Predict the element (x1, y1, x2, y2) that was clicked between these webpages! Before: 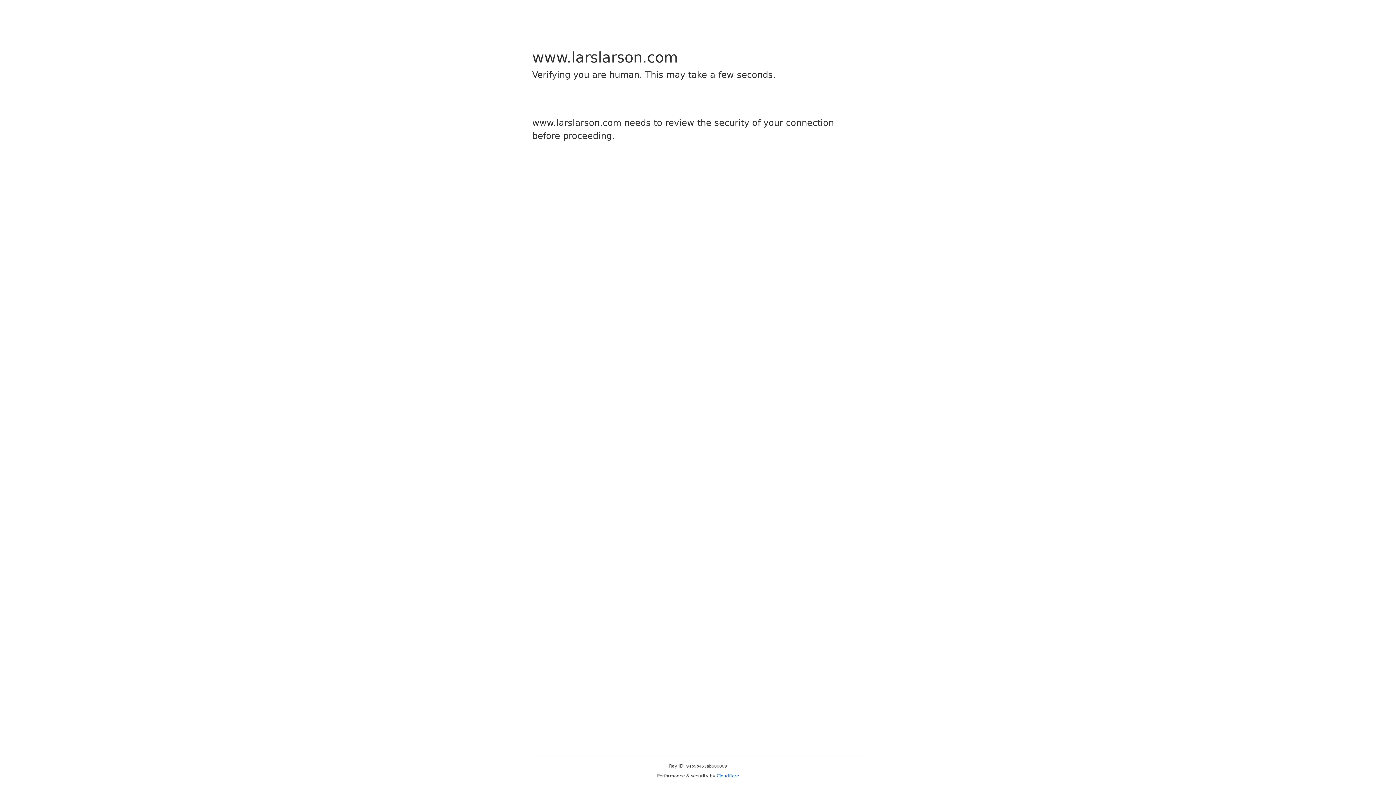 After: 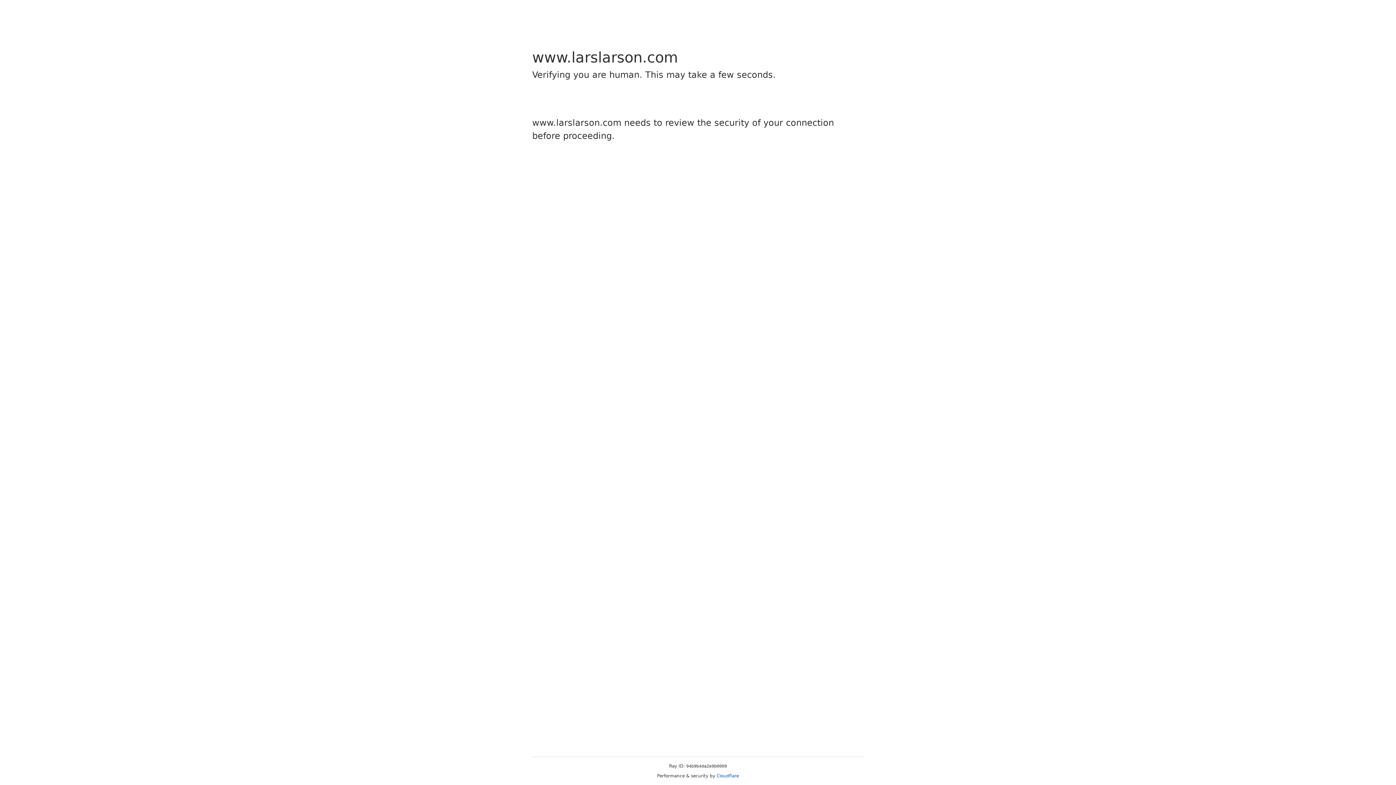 Action: bbox: (716, 773, 739, 778) label: Cloudflare